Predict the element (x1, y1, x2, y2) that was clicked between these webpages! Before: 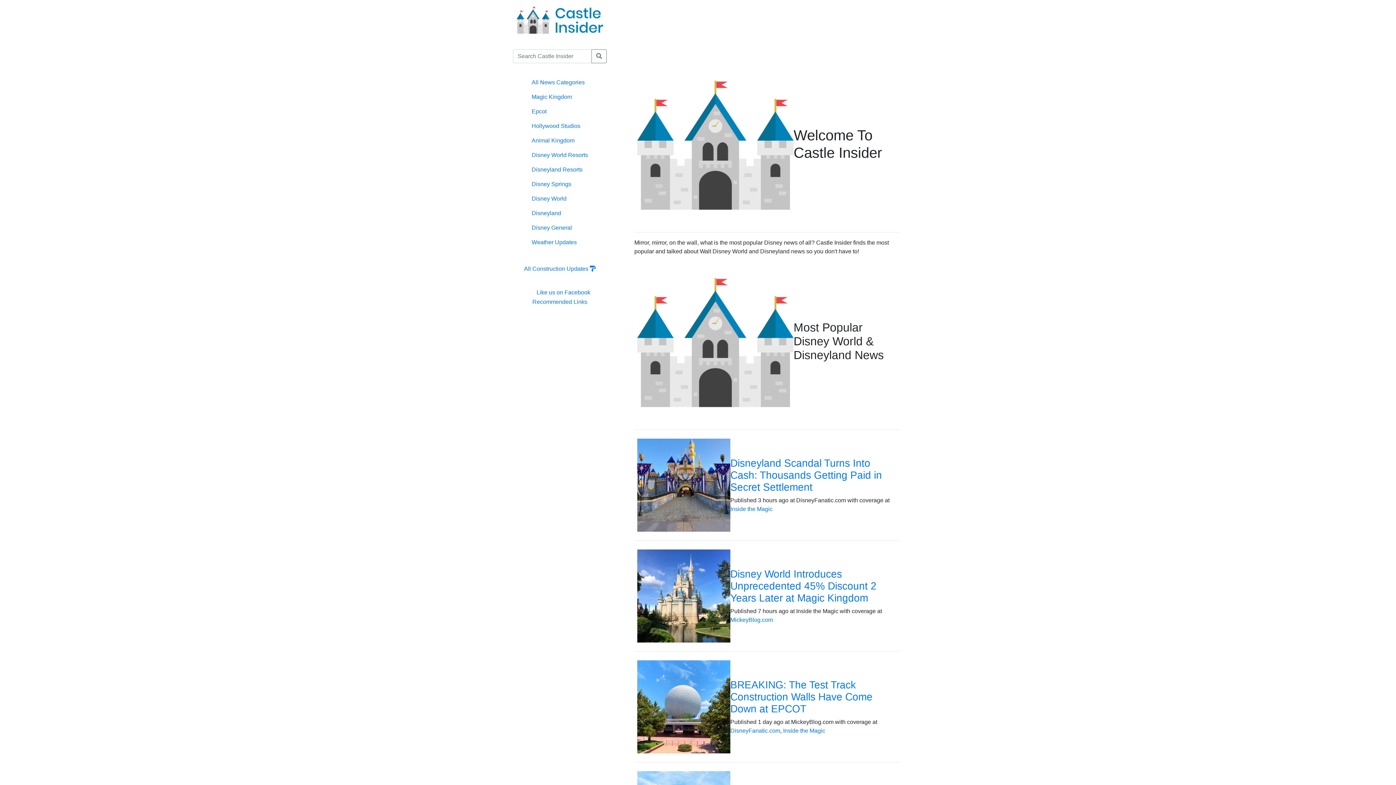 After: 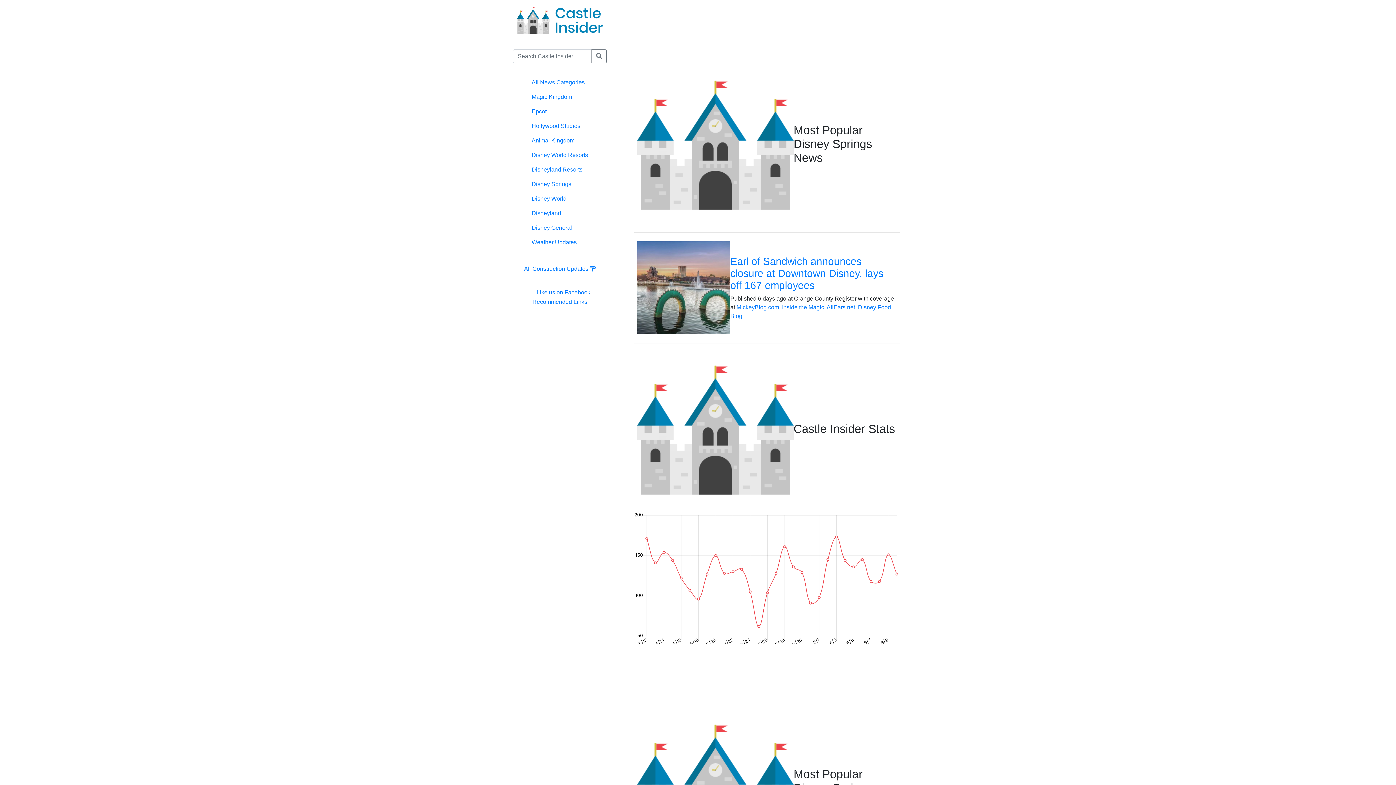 Action: bbox: (526, 177, 594, 191) label: Disney Springs